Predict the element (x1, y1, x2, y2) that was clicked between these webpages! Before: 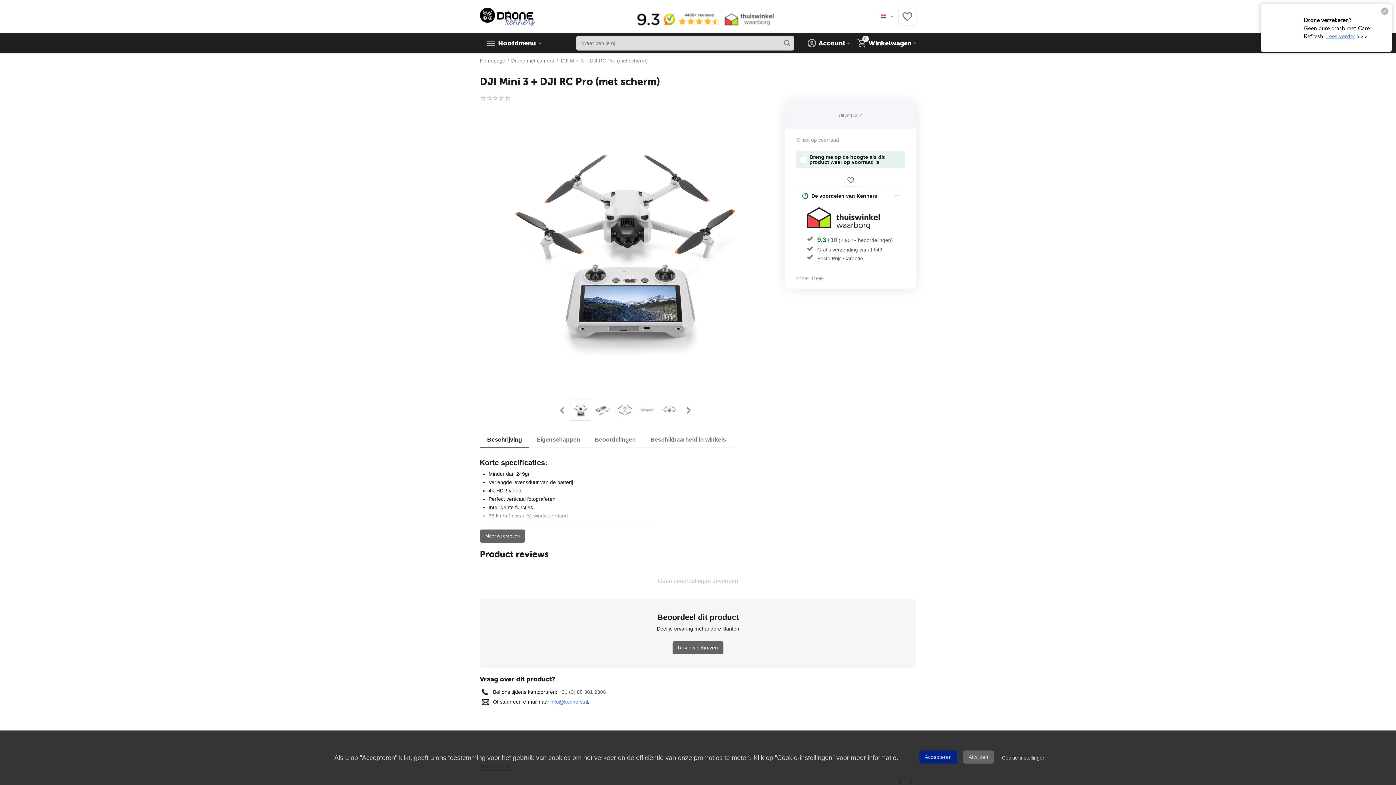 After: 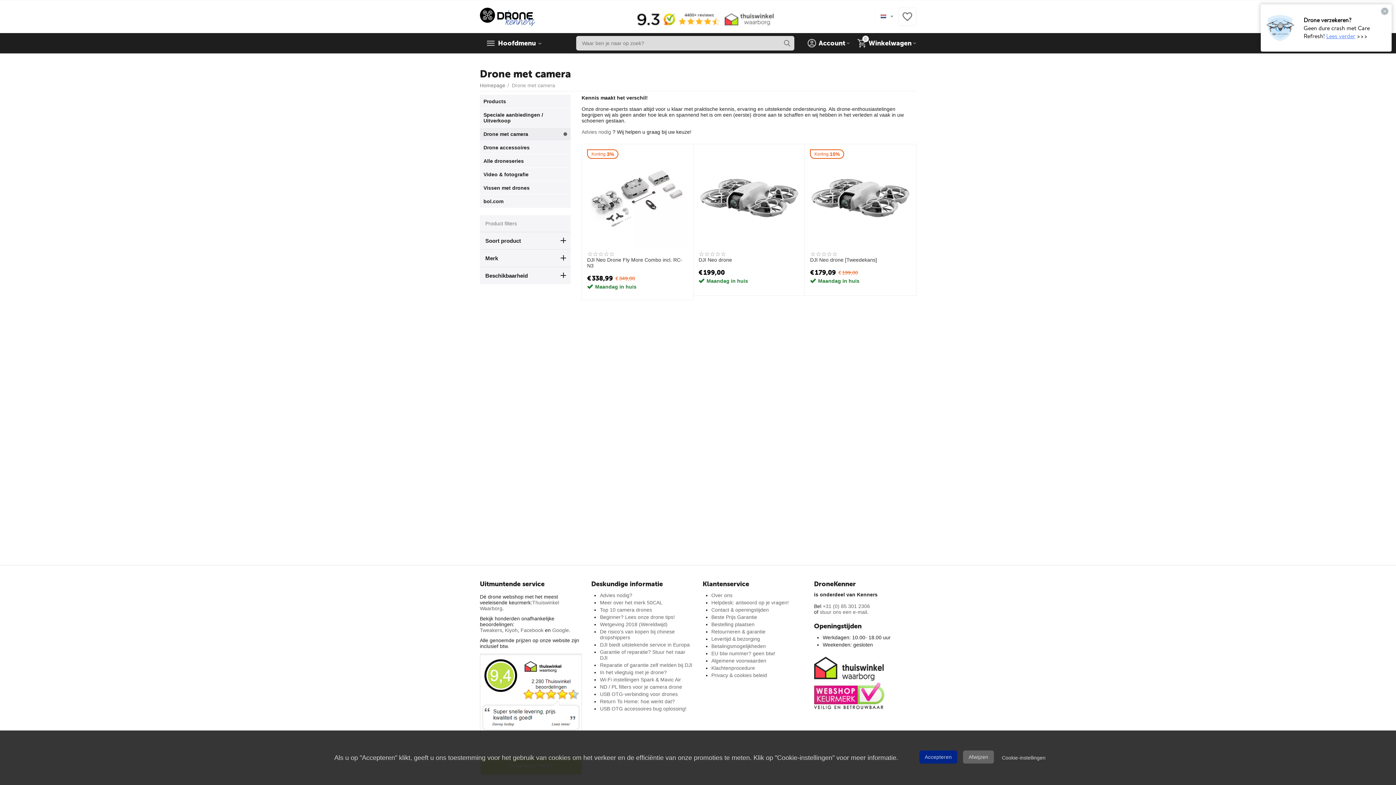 Action: bbox: (511, 55, 554, 66) label: Drone met camera